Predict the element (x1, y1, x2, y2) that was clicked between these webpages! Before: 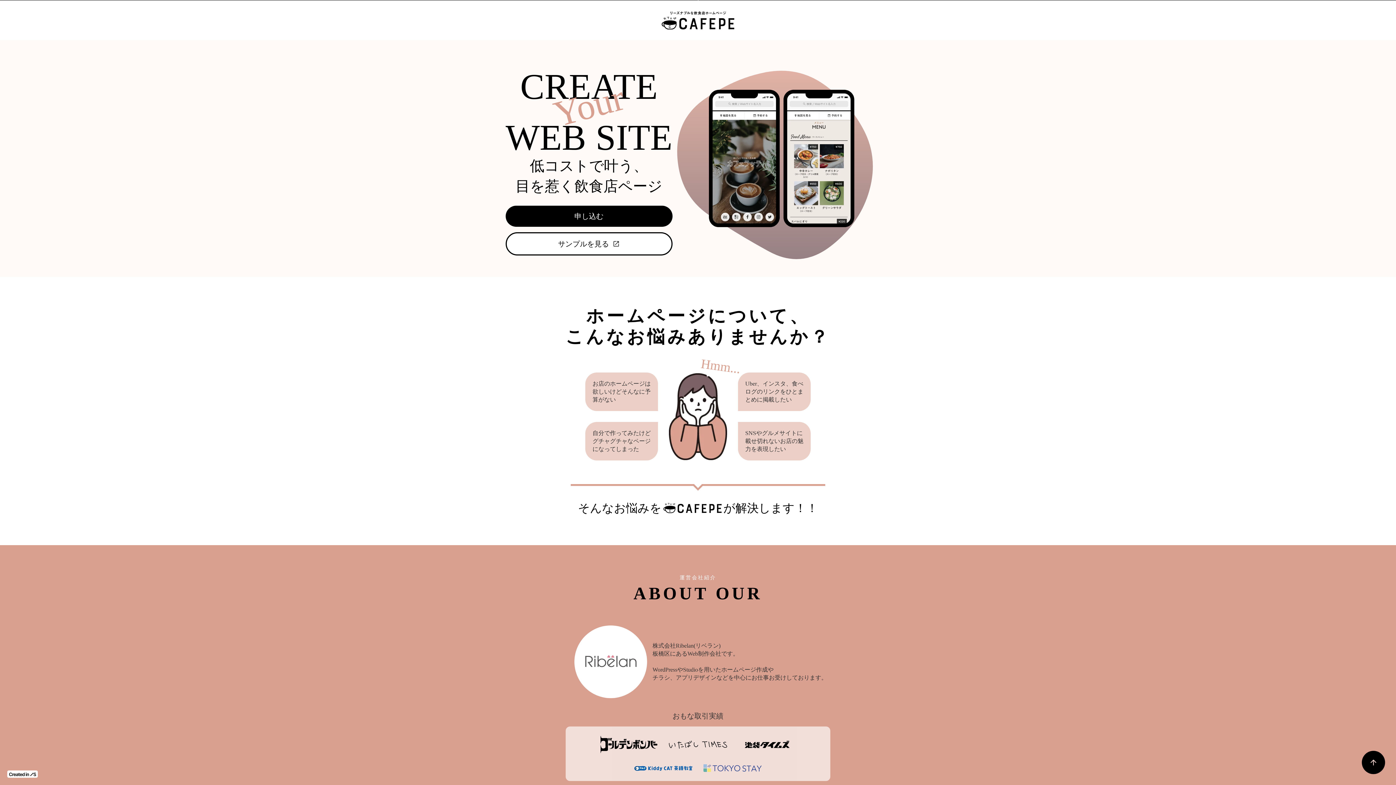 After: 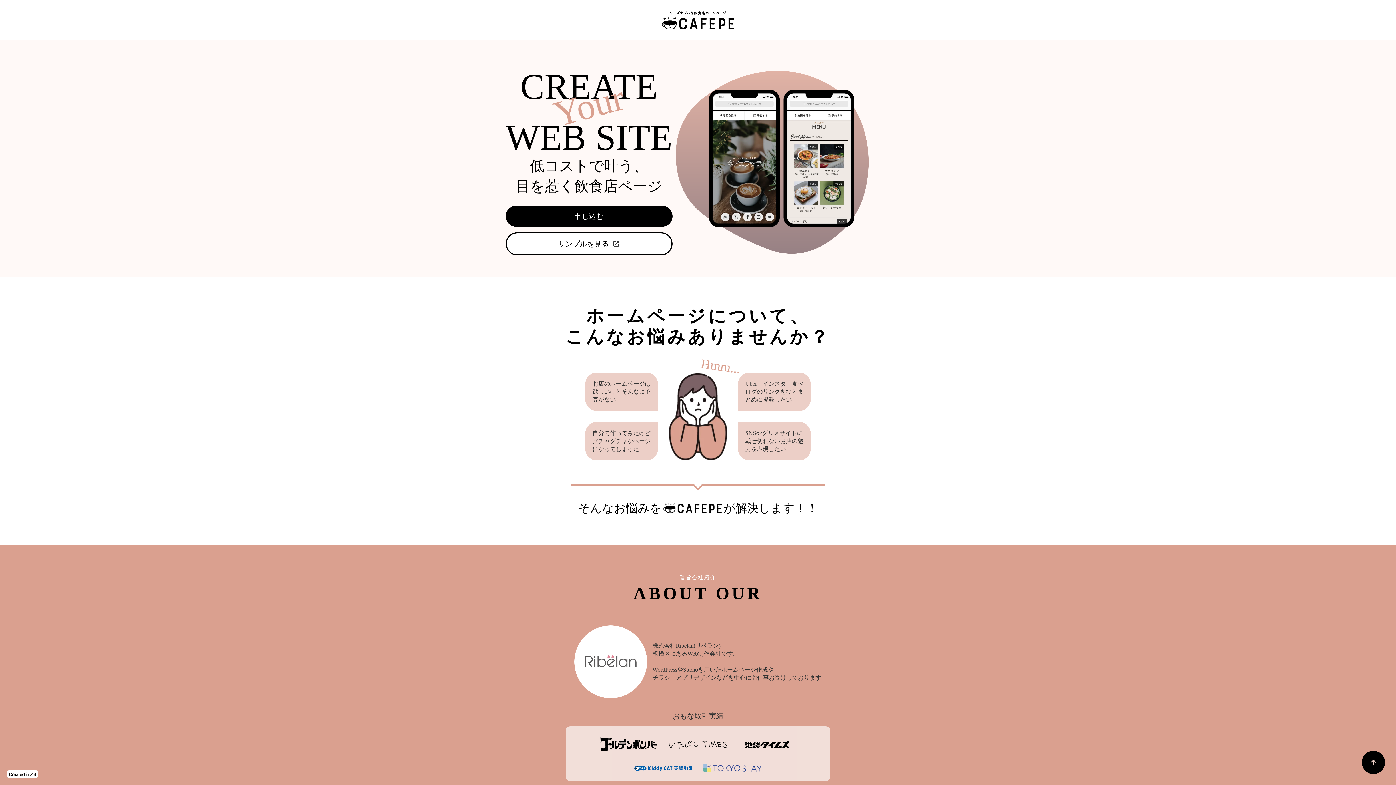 Action: bbox: (505, 232, 672, 255) label: サンプルを見る

open_in_new